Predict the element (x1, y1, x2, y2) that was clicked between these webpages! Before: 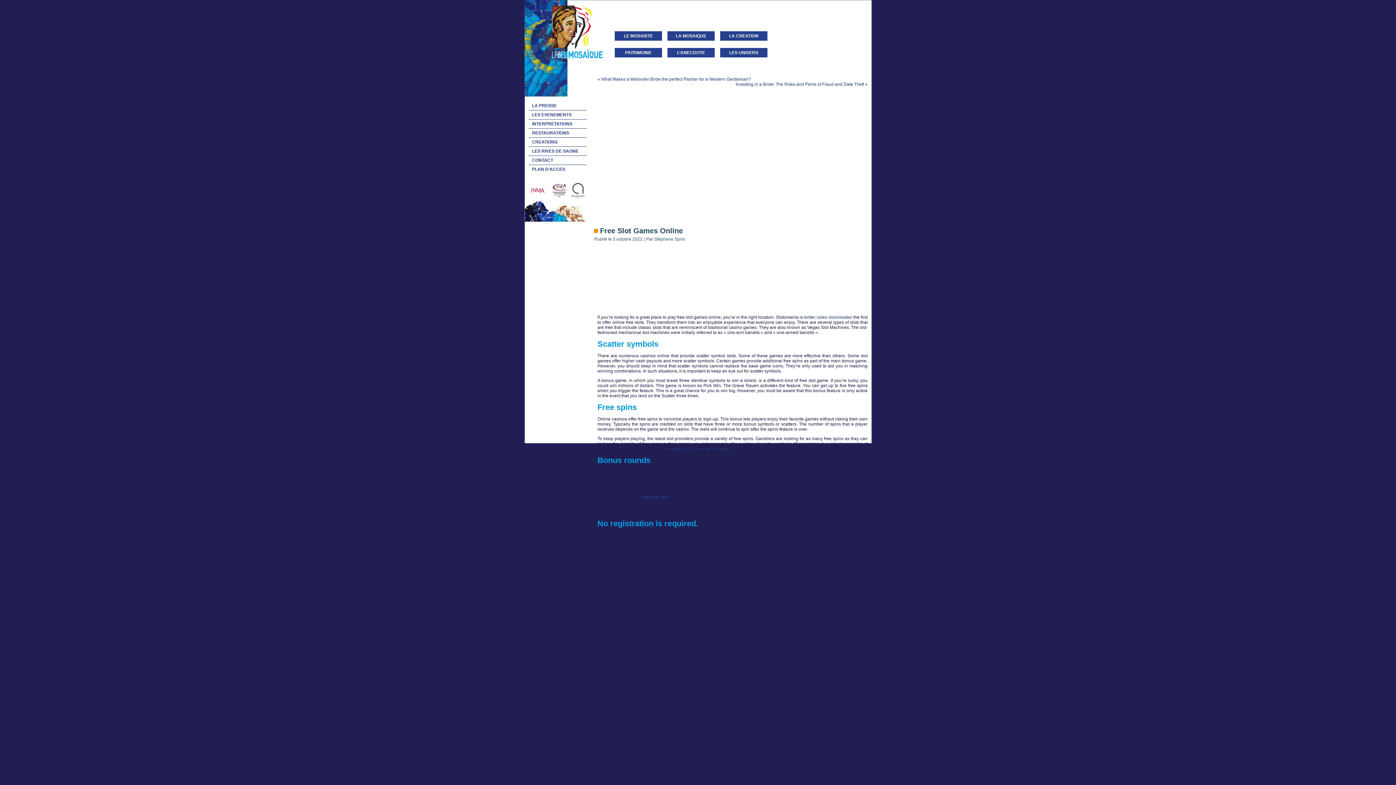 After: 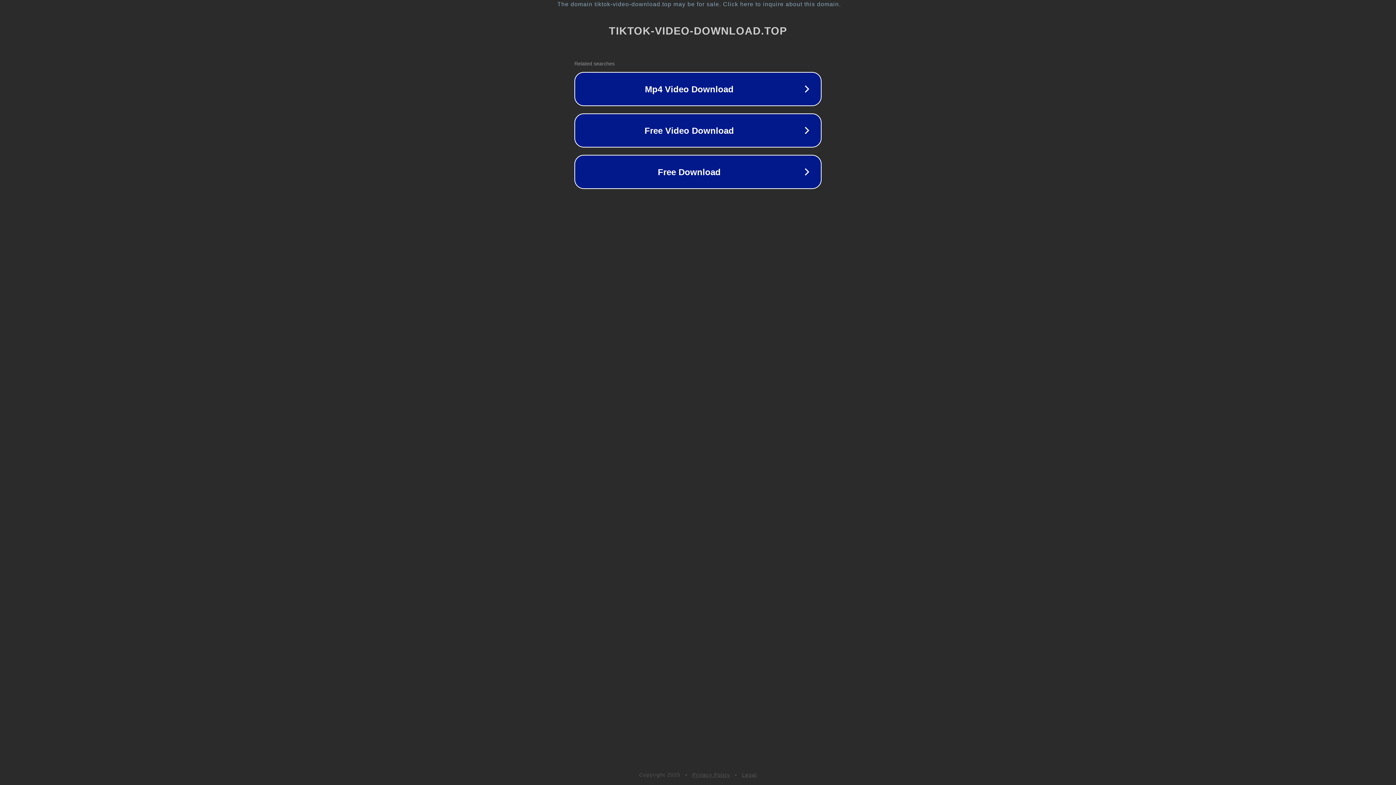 Action: label: twitter video downloader bbox: (804, 314, 852, 320)